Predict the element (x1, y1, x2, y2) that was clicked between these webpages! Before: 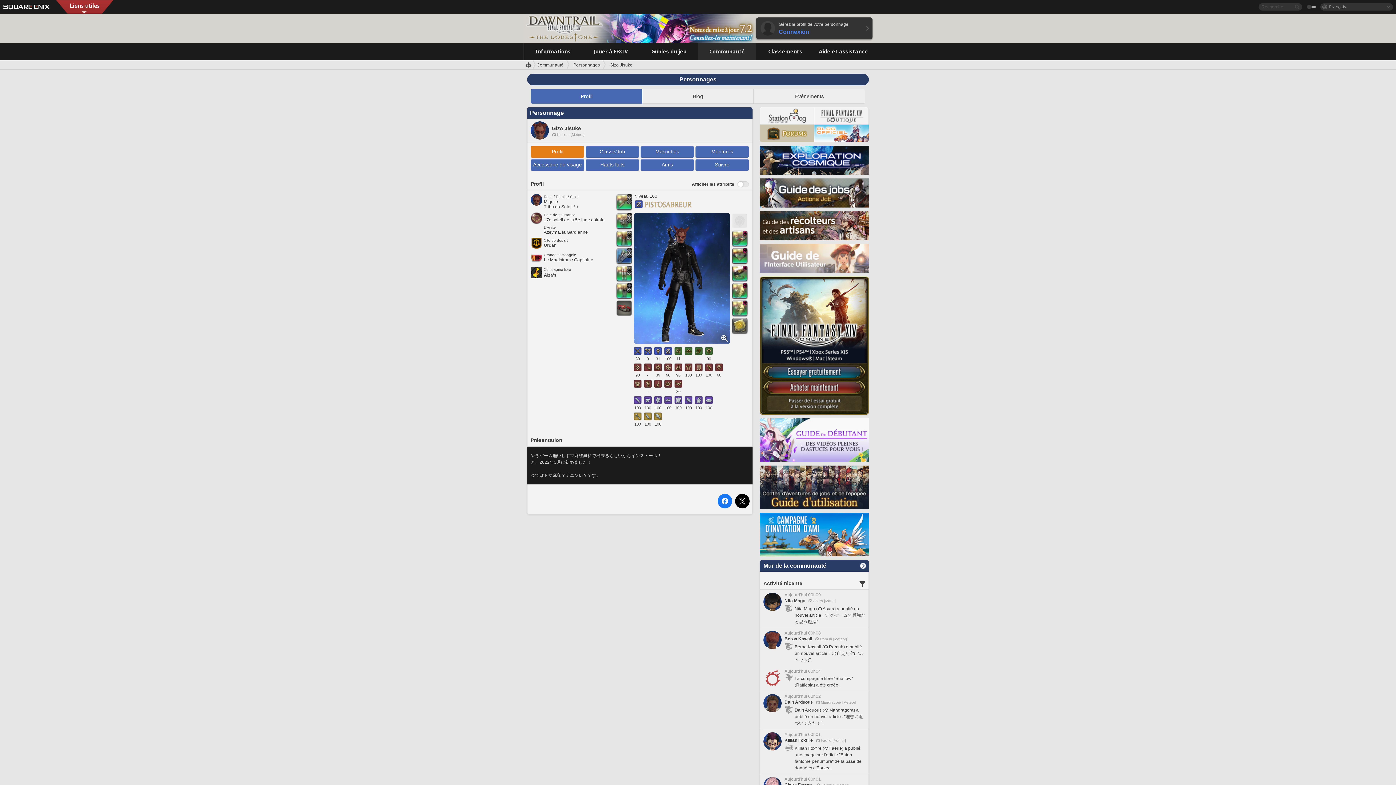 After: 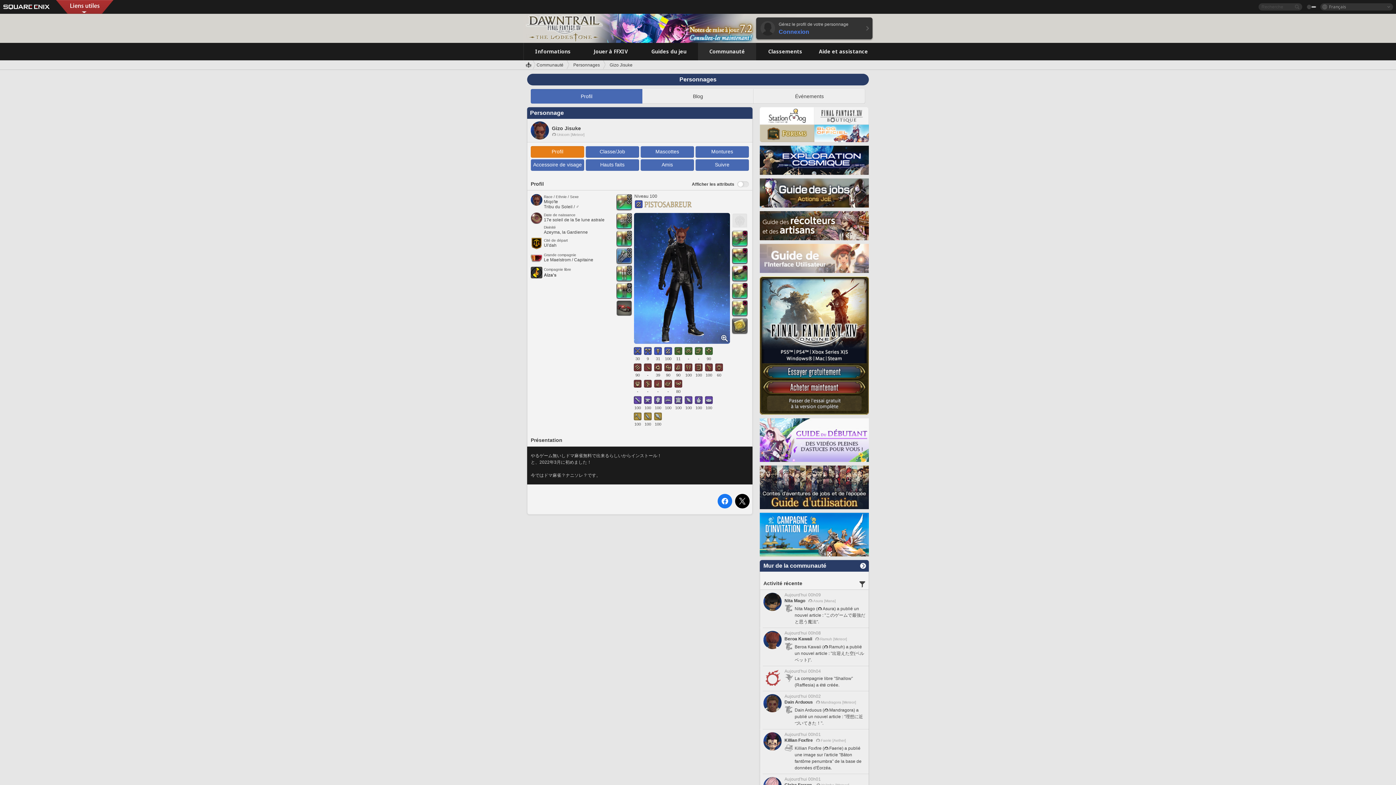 Action: bbox: (760, 107, 814, 124)